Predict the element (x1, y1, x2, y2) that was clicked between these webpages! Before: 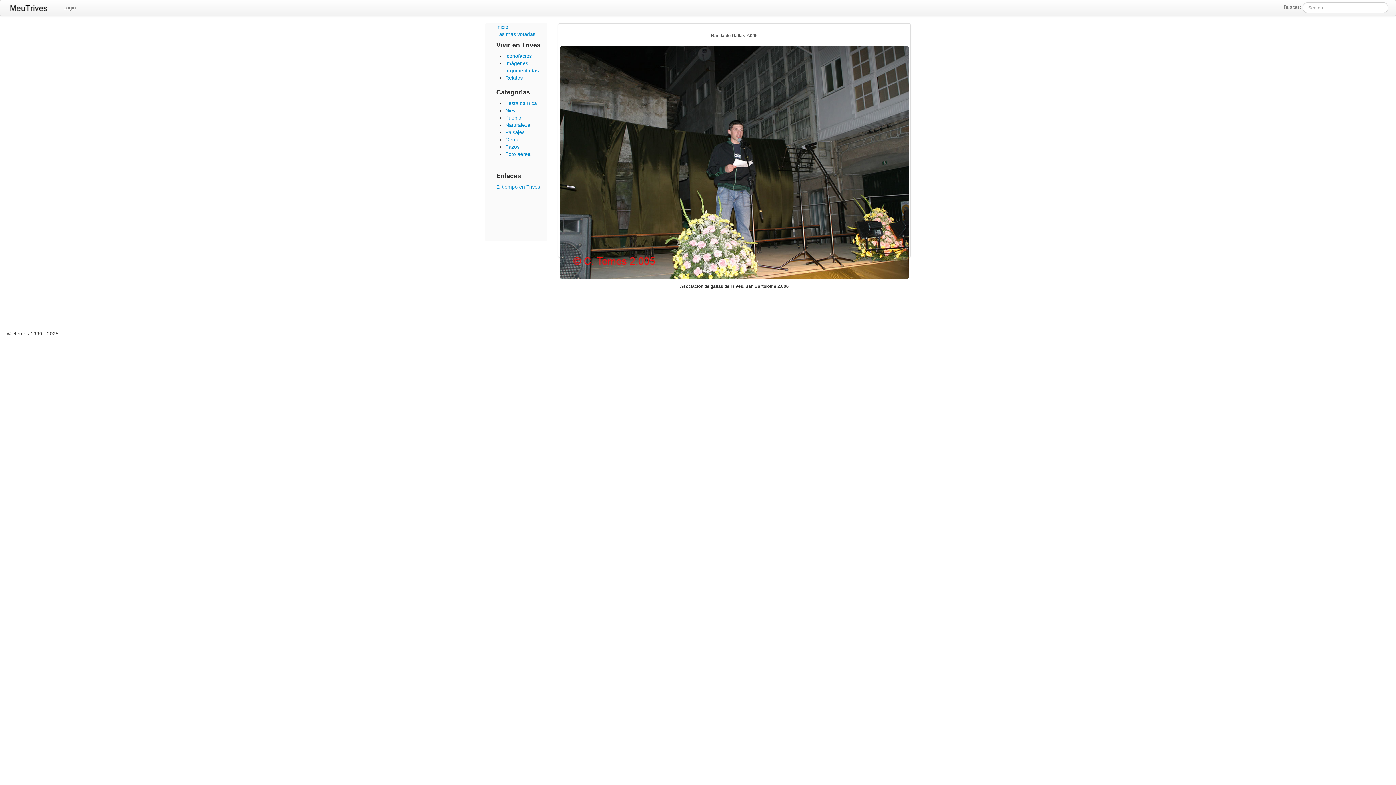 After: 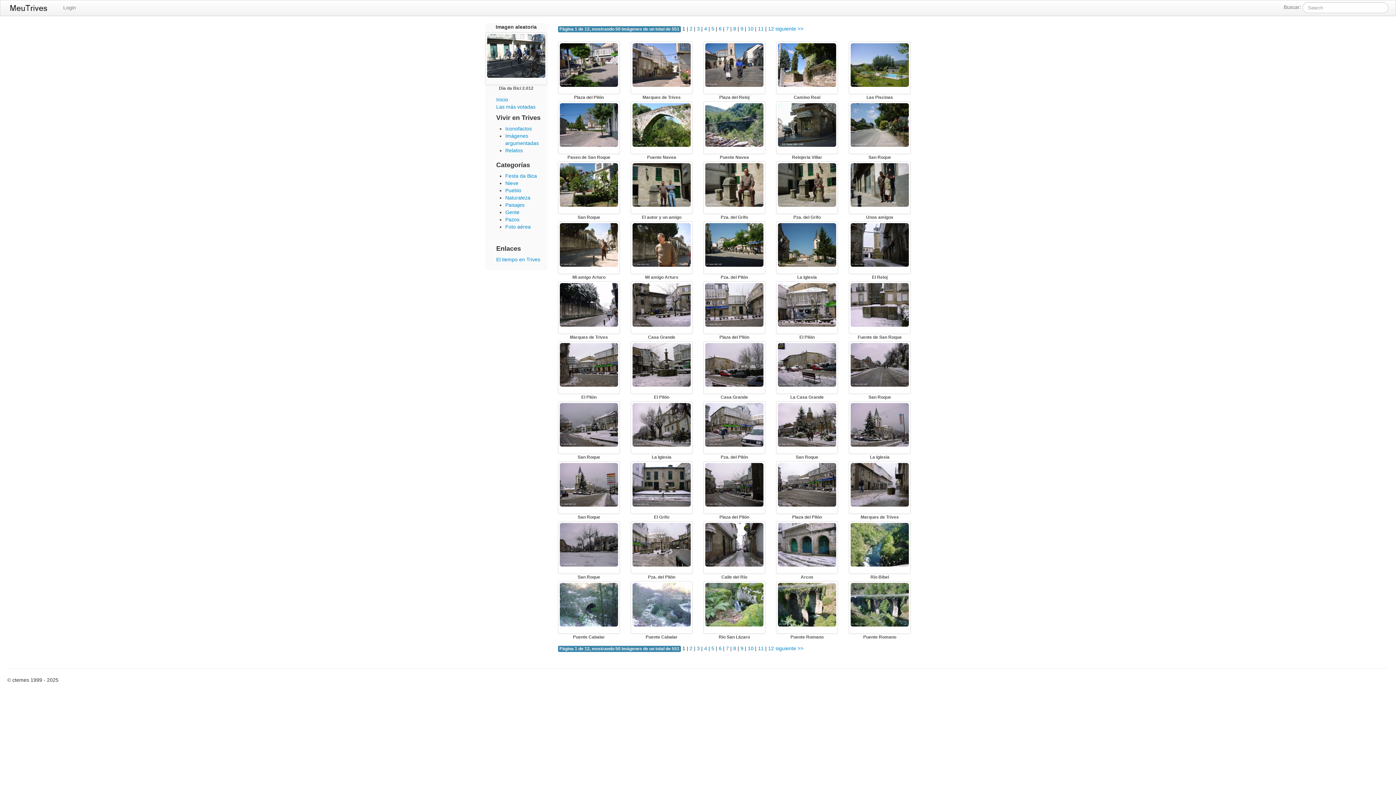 Action: bbox: (496, 31, 535, 37) label: Las más votadas